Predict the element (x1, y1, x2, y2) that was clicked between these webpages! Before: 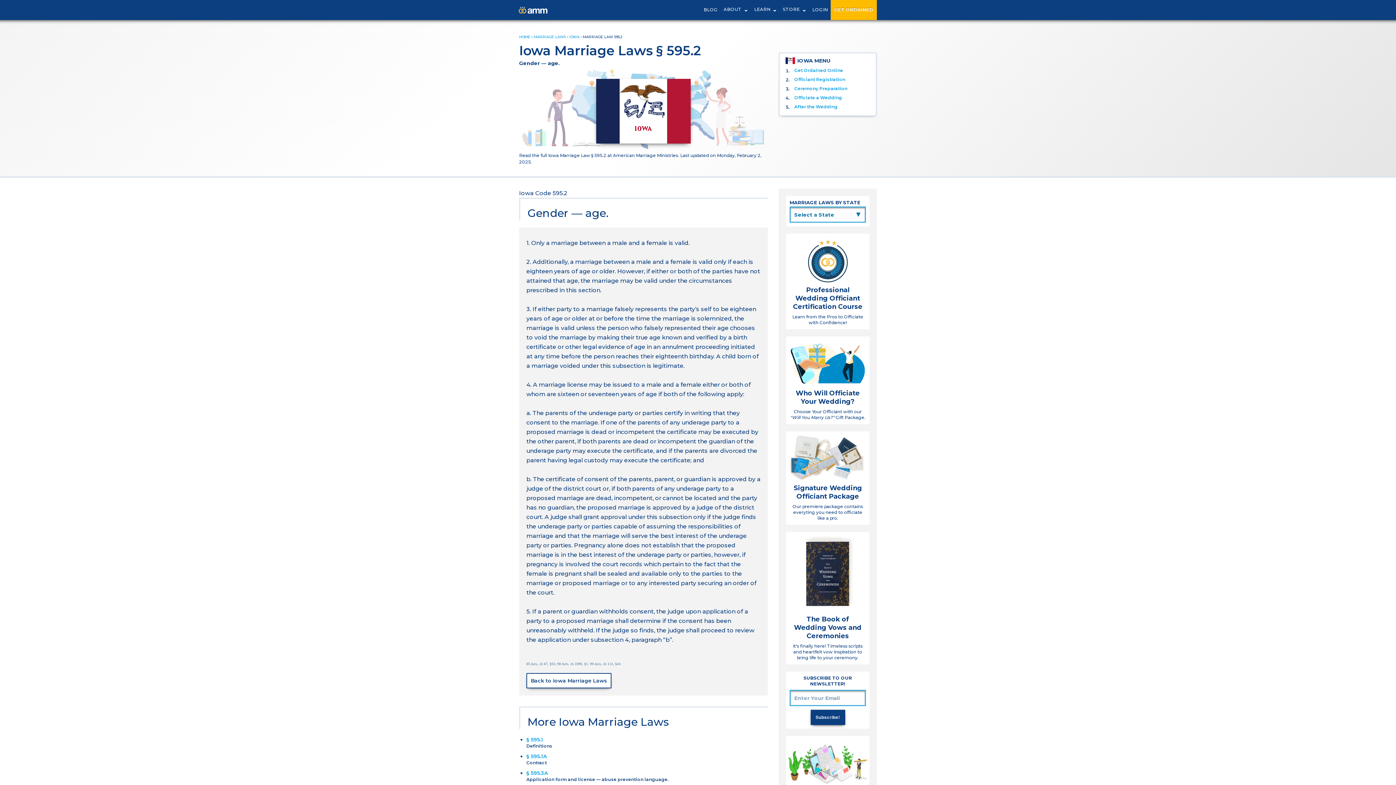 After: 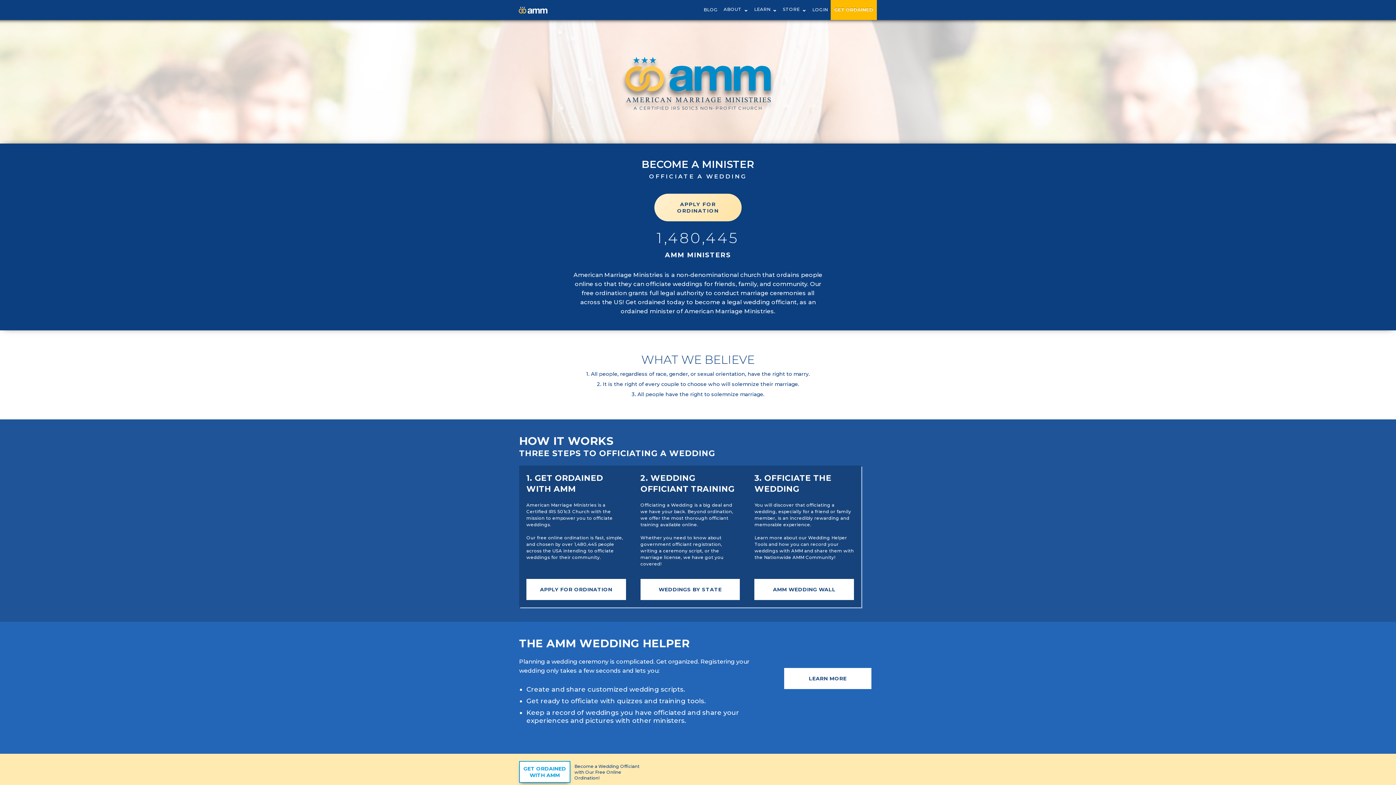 Action: bbox: (519, 8, 547, 15)